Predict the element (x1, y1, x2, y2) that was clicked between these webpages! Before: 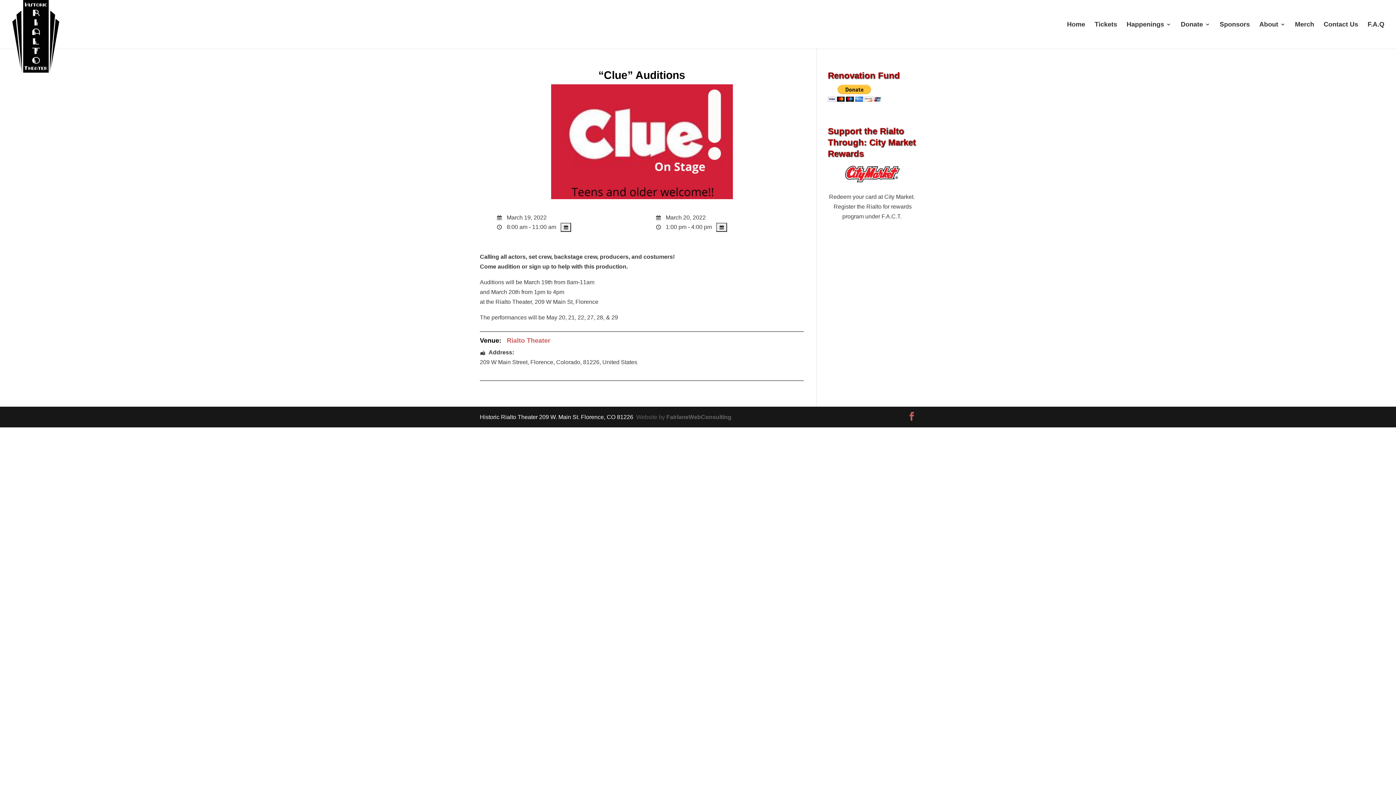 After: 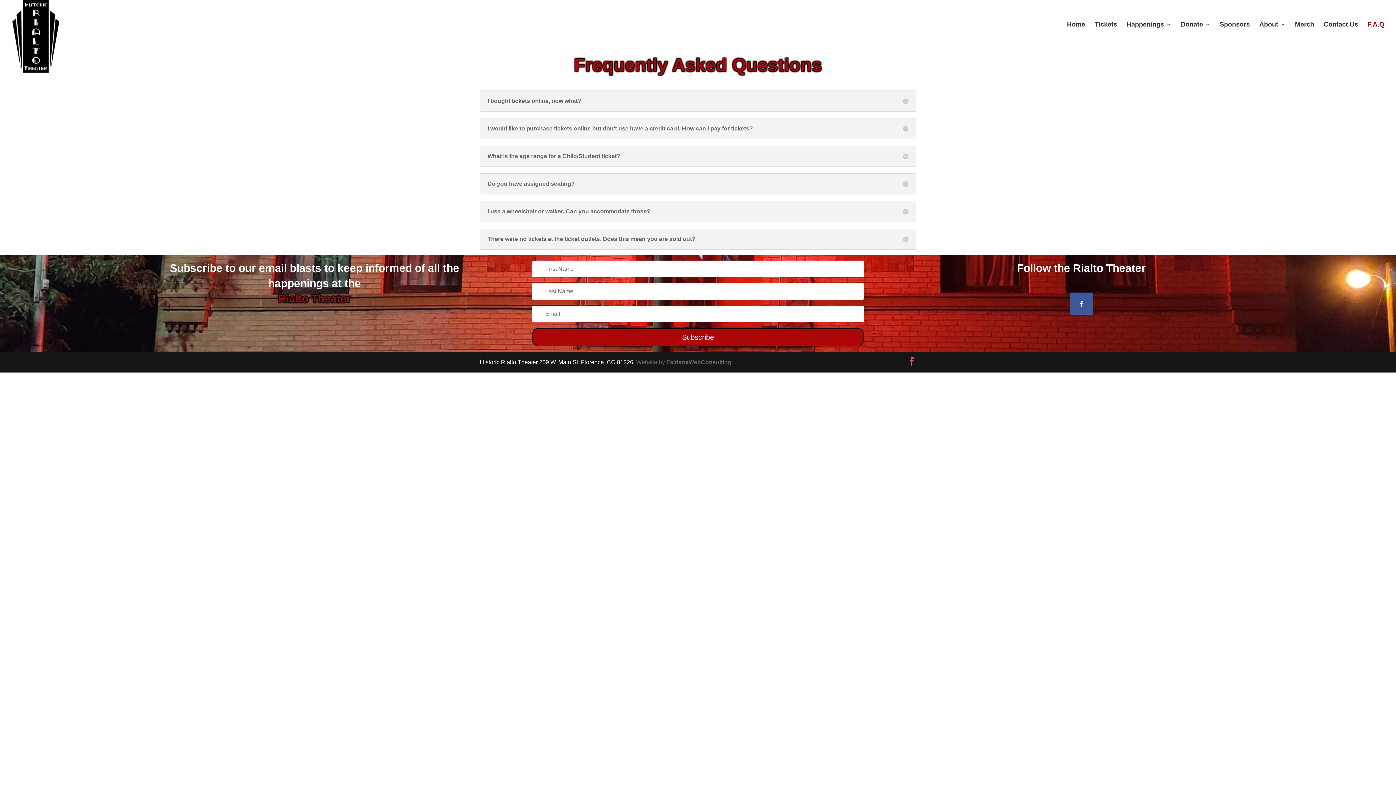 Action: label: F.A.Q bbox: (1368, 21, 1384, 48)